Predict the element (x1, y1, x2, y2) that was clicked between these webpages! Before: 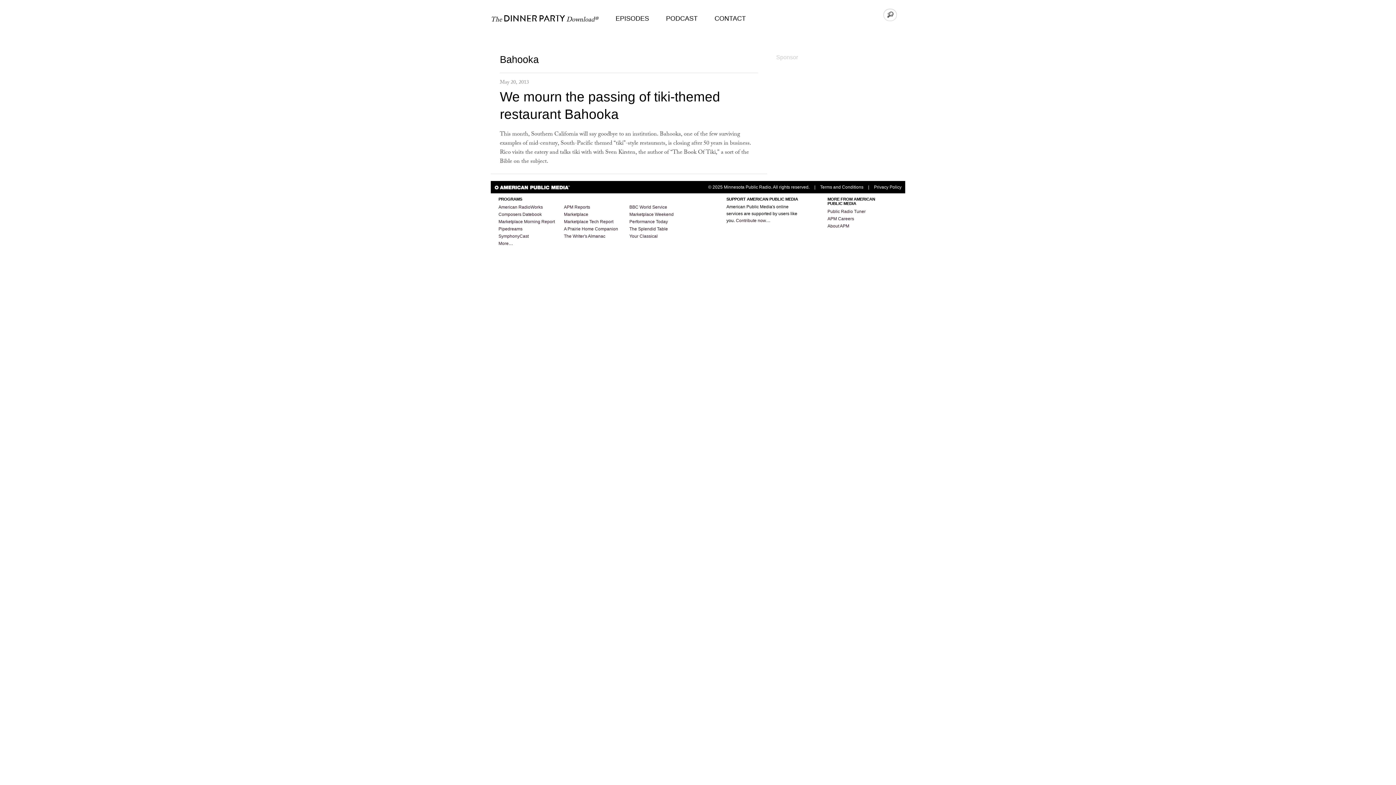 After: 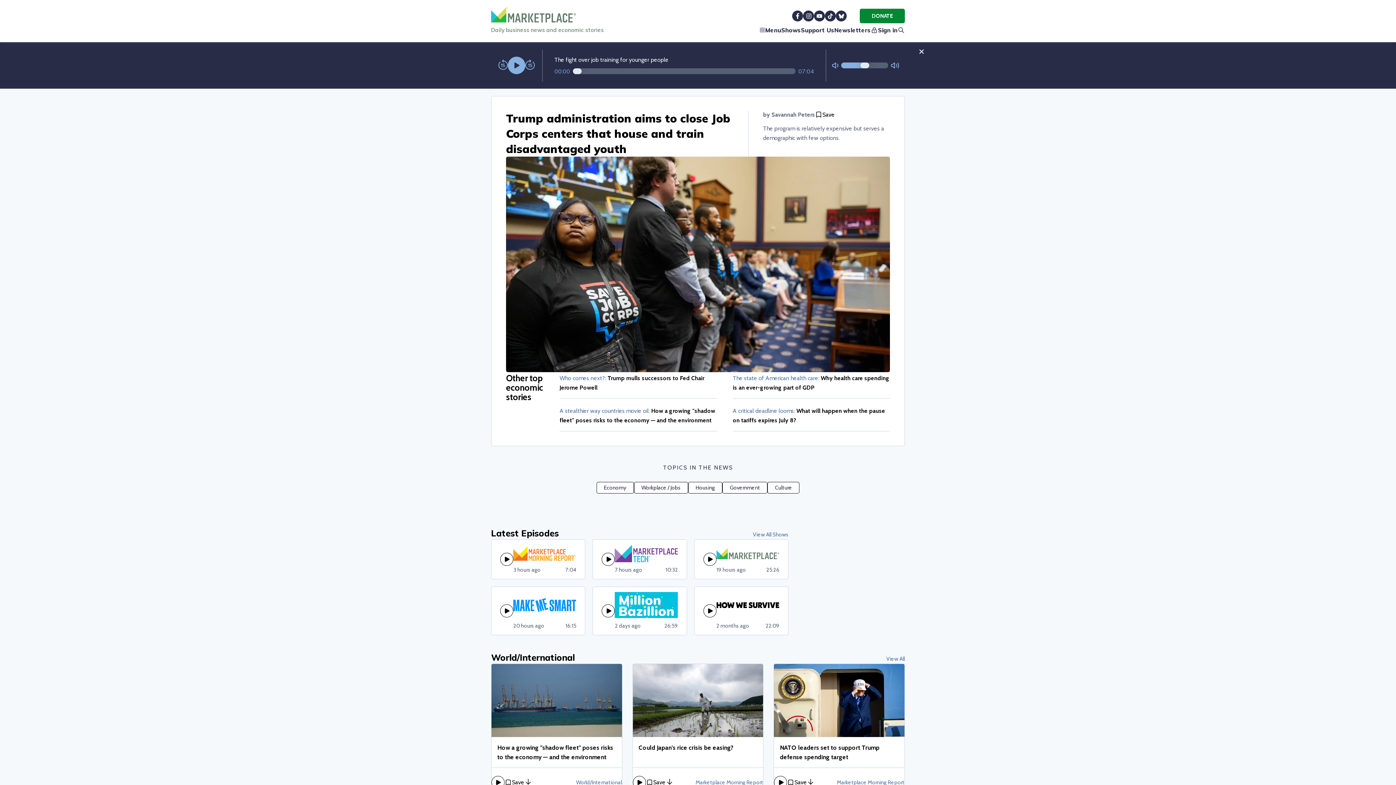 Action: bbox: (564, 211, 588, 217) label: Marketplace